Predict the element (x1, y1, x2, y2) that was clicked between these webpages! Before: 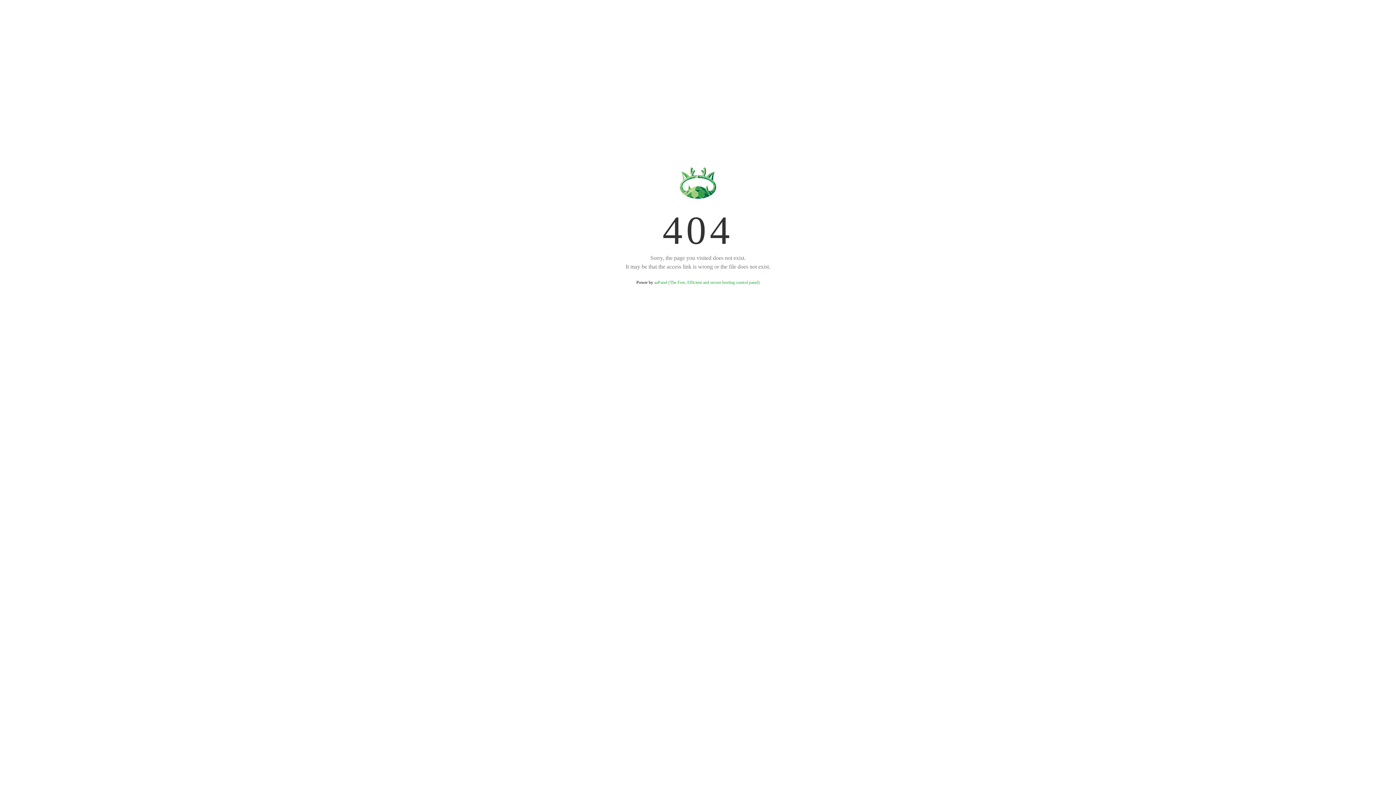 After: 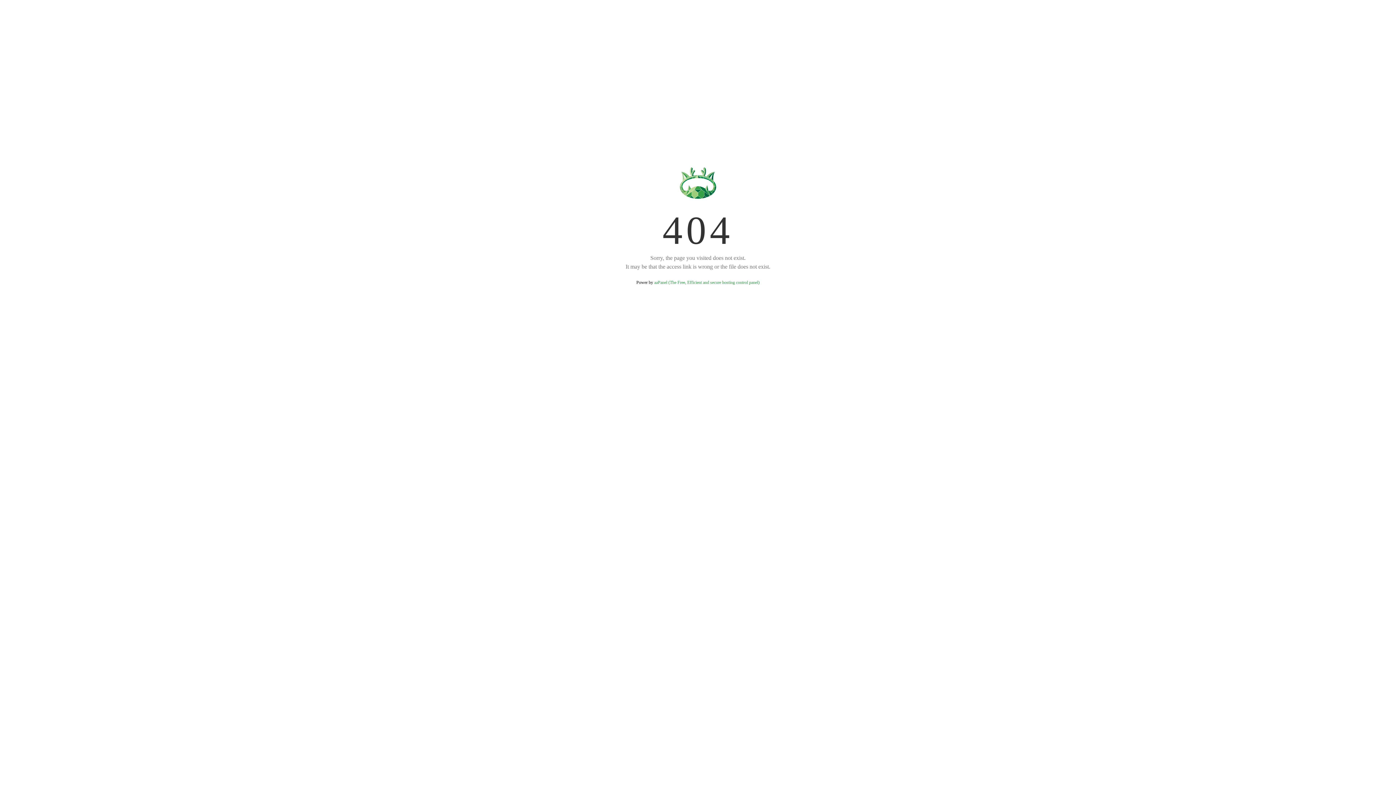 Action: bbox: (654, 280, 759, 285) label: aaPanel (The Free, Efficient and secure hosting control panel)